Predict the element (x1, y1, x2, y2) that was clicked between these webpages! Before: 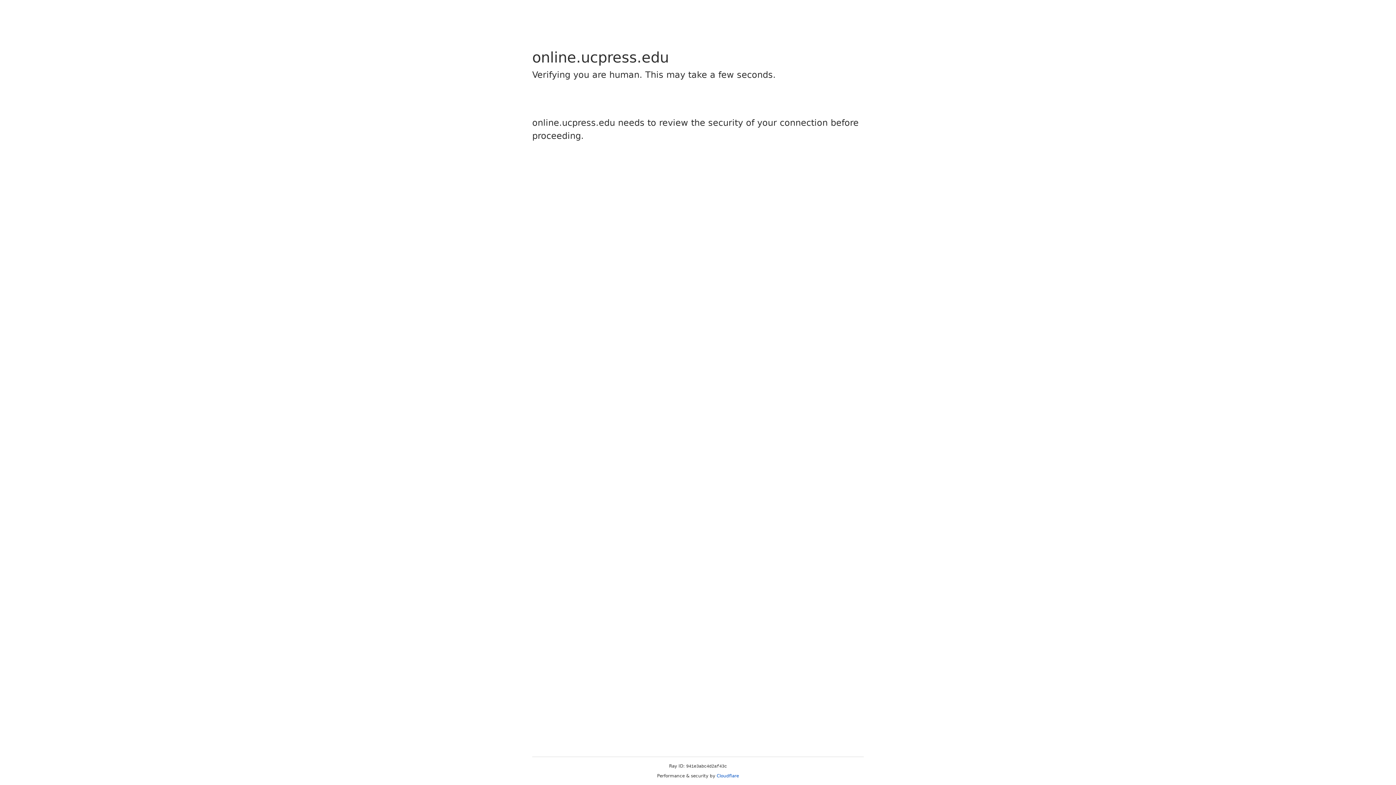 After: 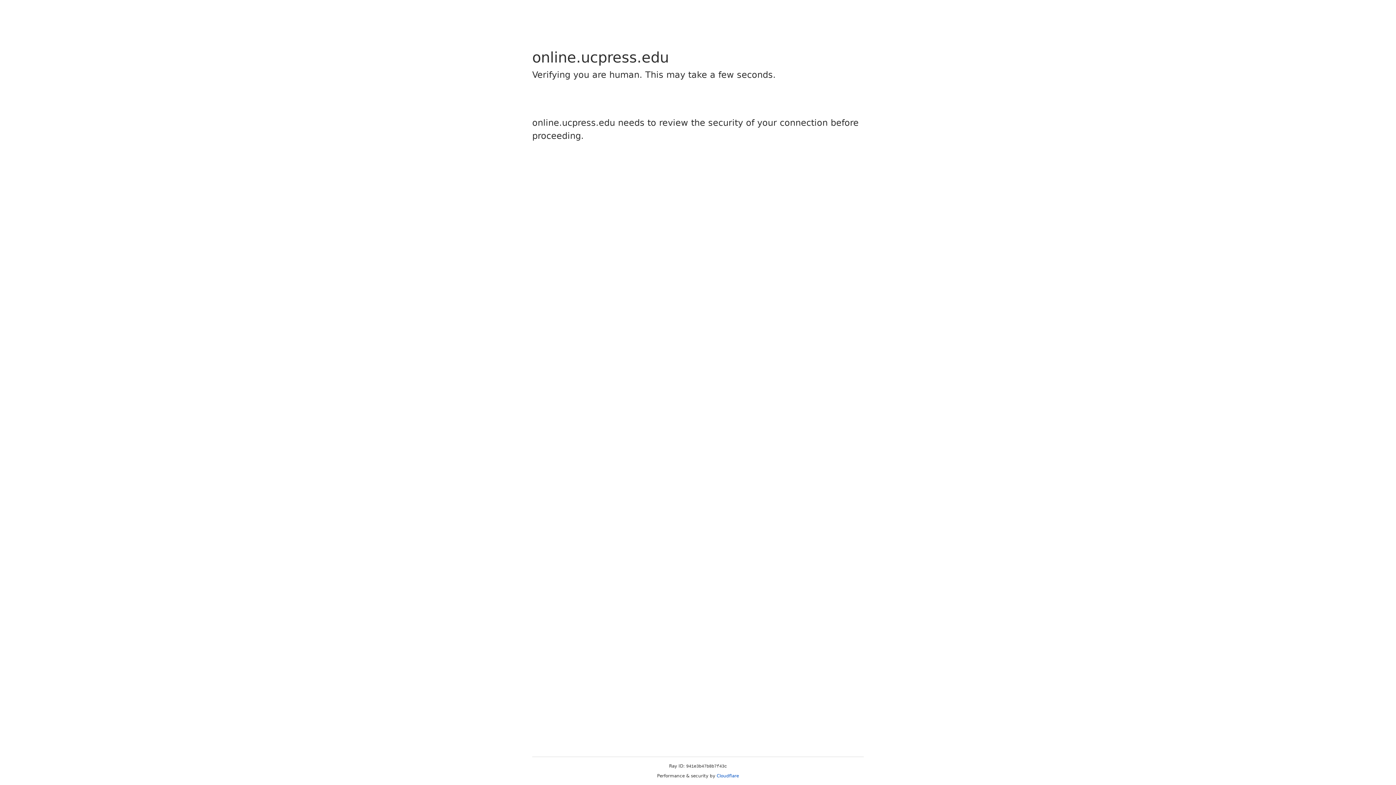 Action: bbox: (716, 773, 739, 778) label: Cloudflare